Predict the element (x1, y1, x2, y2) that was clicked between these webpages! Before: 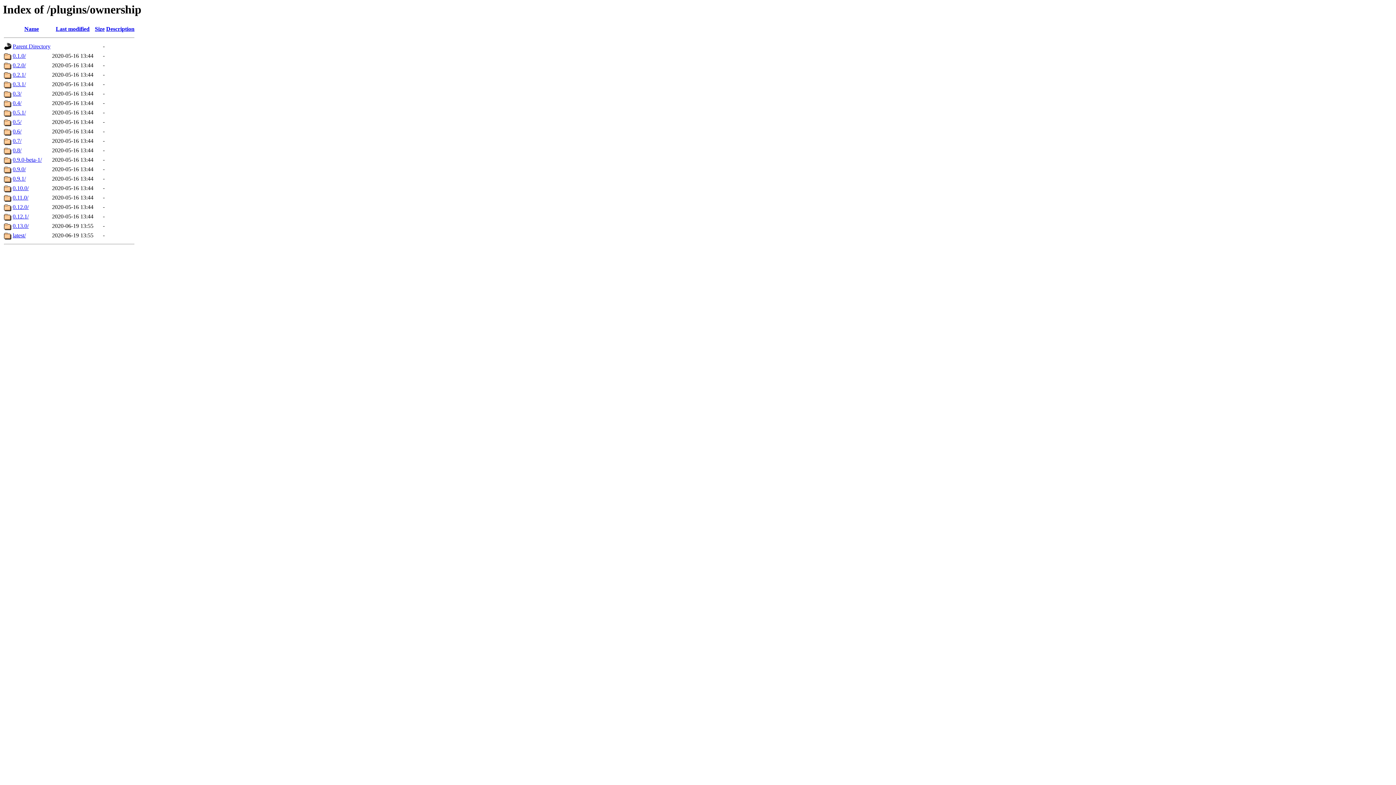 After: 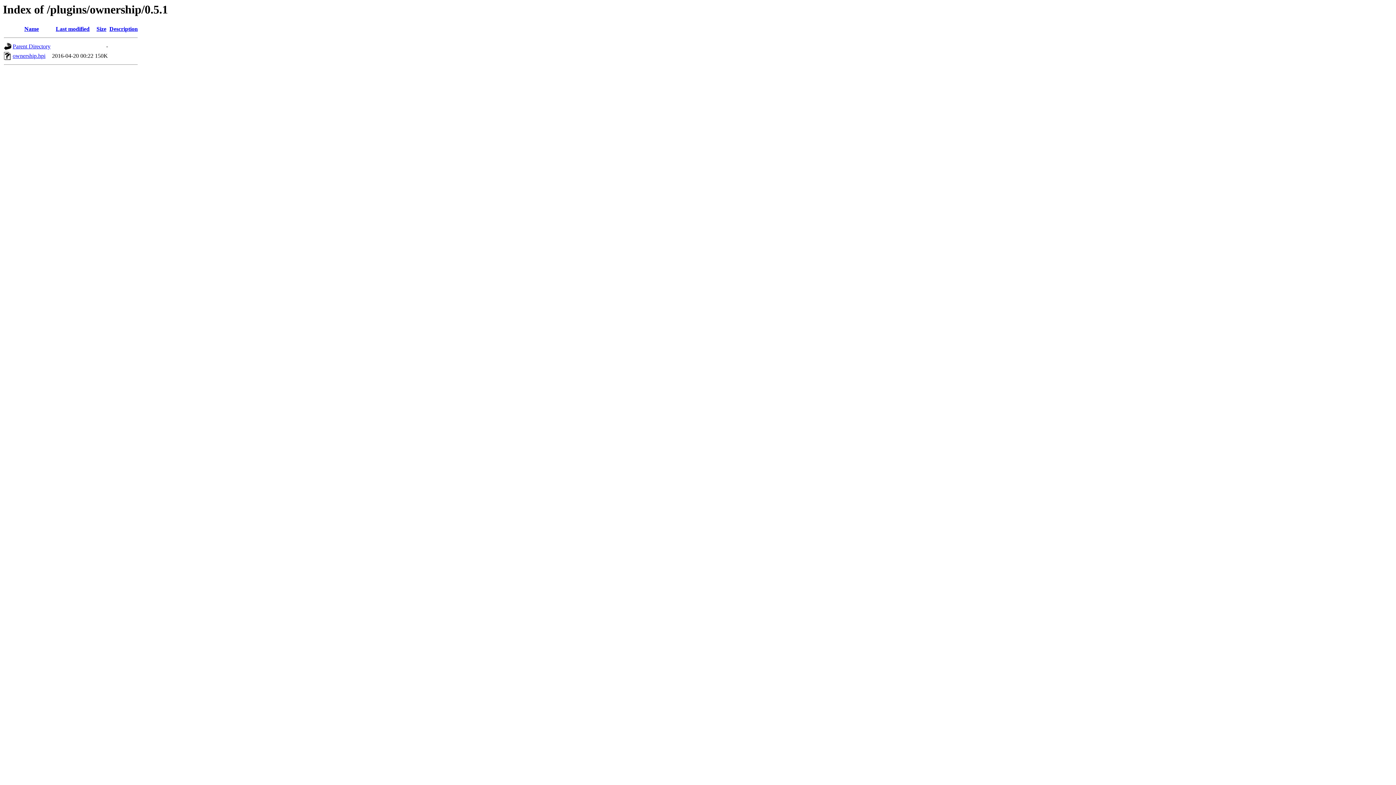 Action: label: 0.5.1/ bbox: (12, 109, 25, 115)